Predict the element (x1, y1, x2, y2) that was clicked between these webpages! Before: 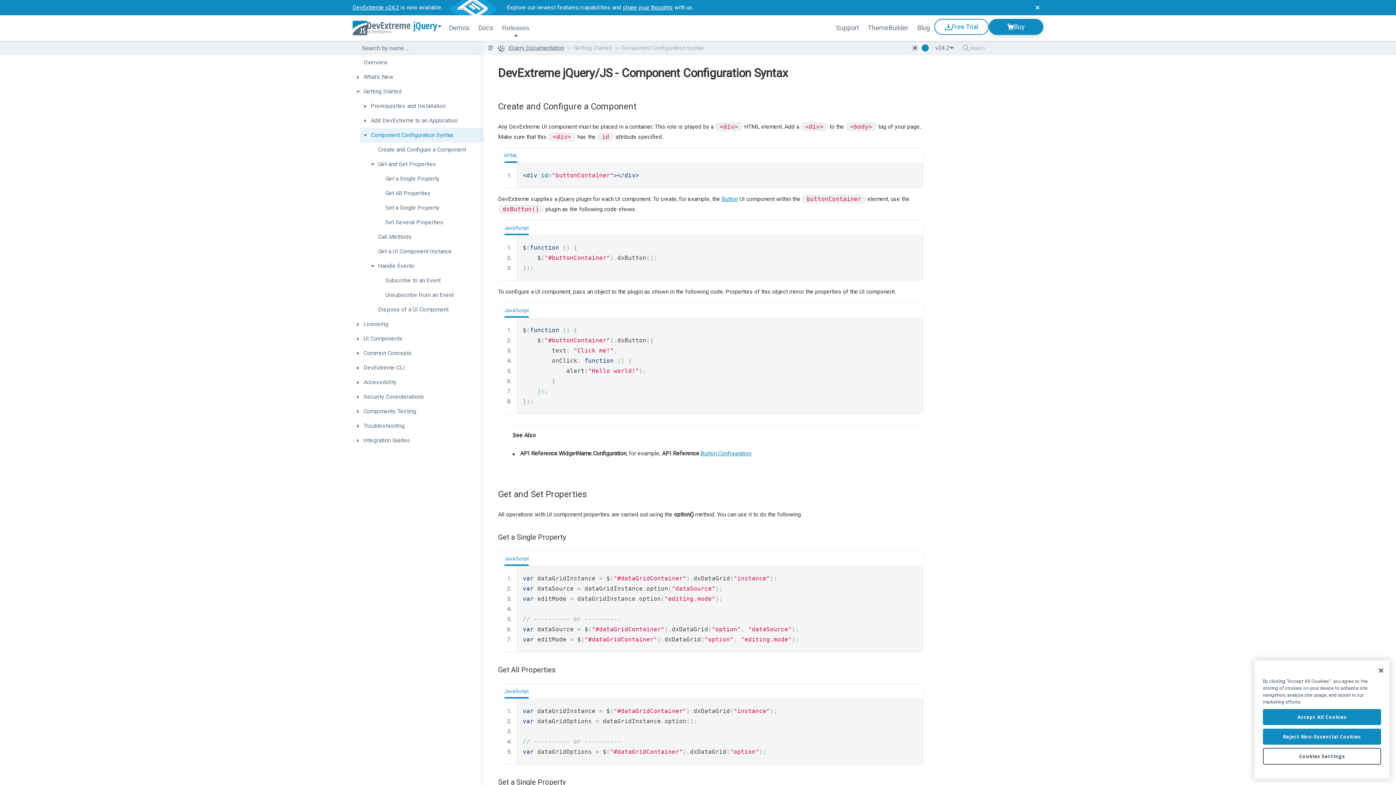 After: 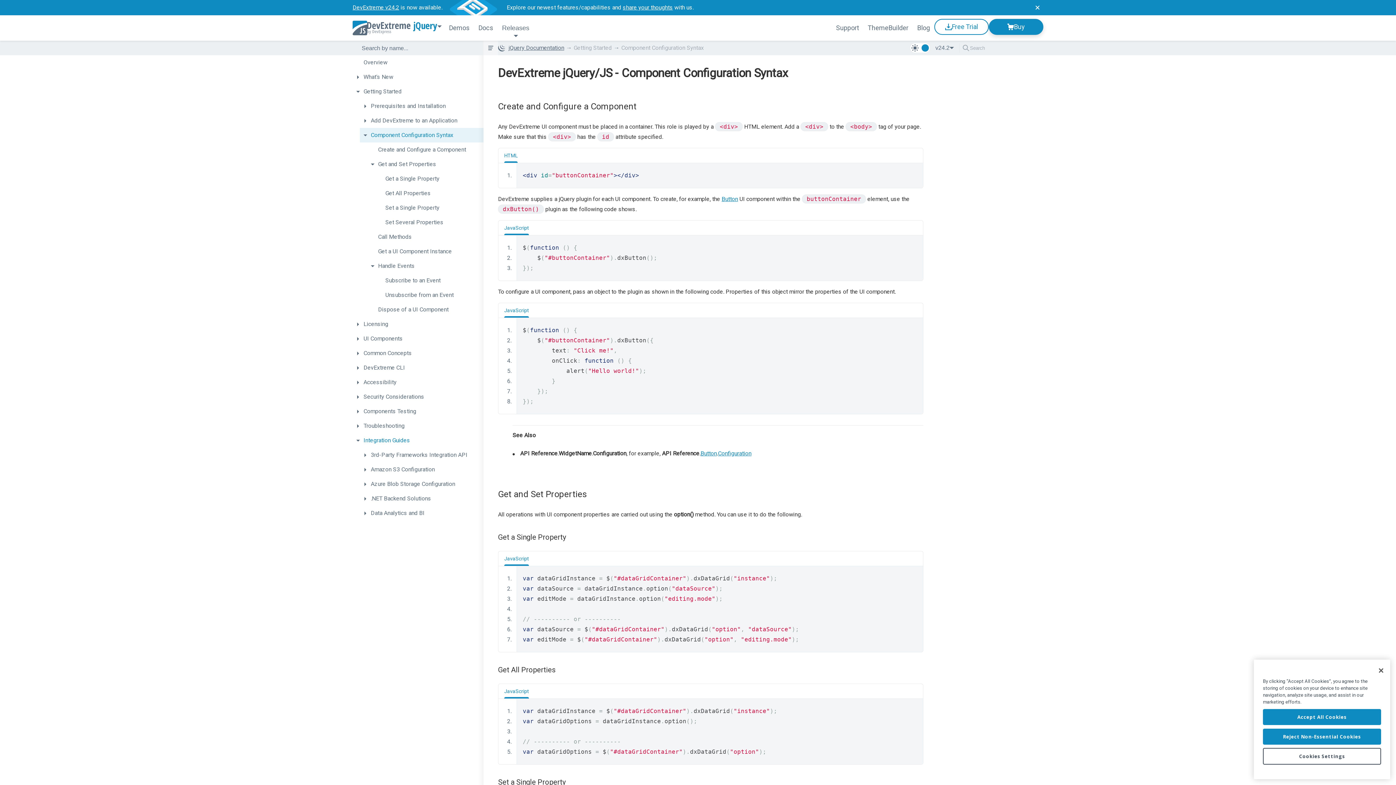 Action: bbox: (352, 433, 483, 448) label: Integration Guides